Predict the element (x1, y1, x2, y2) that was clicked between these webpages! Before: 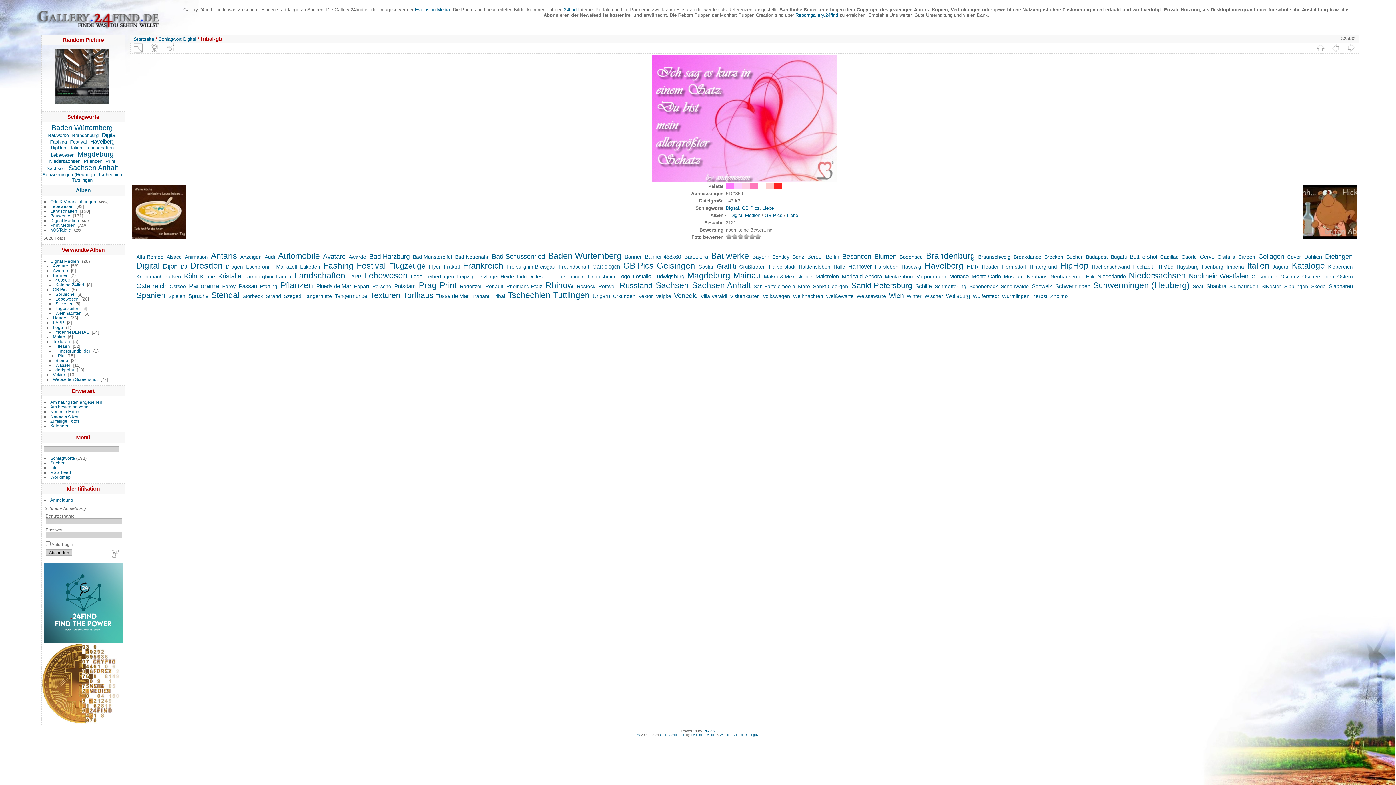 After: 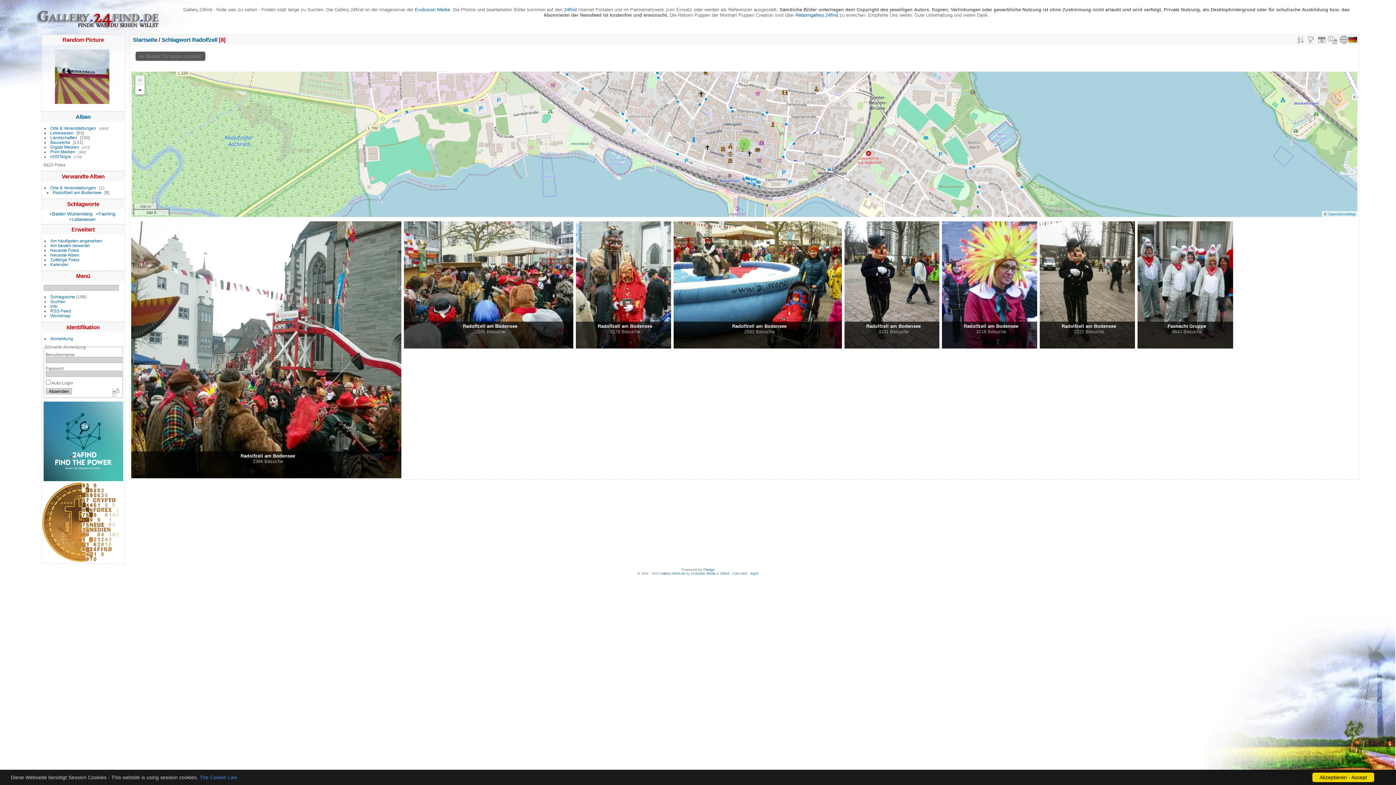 Action: label: Radolfzell bbox: (459, 283, 482, 289)